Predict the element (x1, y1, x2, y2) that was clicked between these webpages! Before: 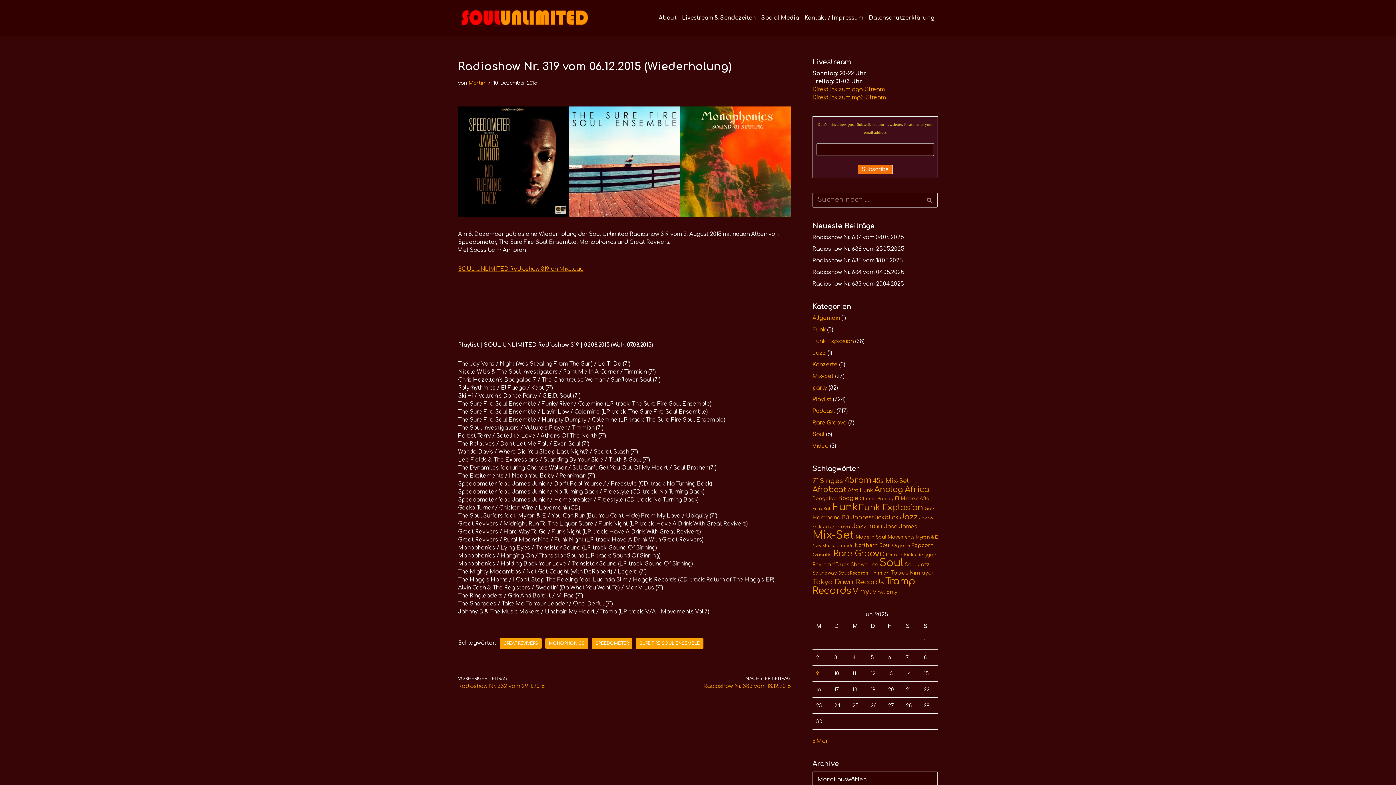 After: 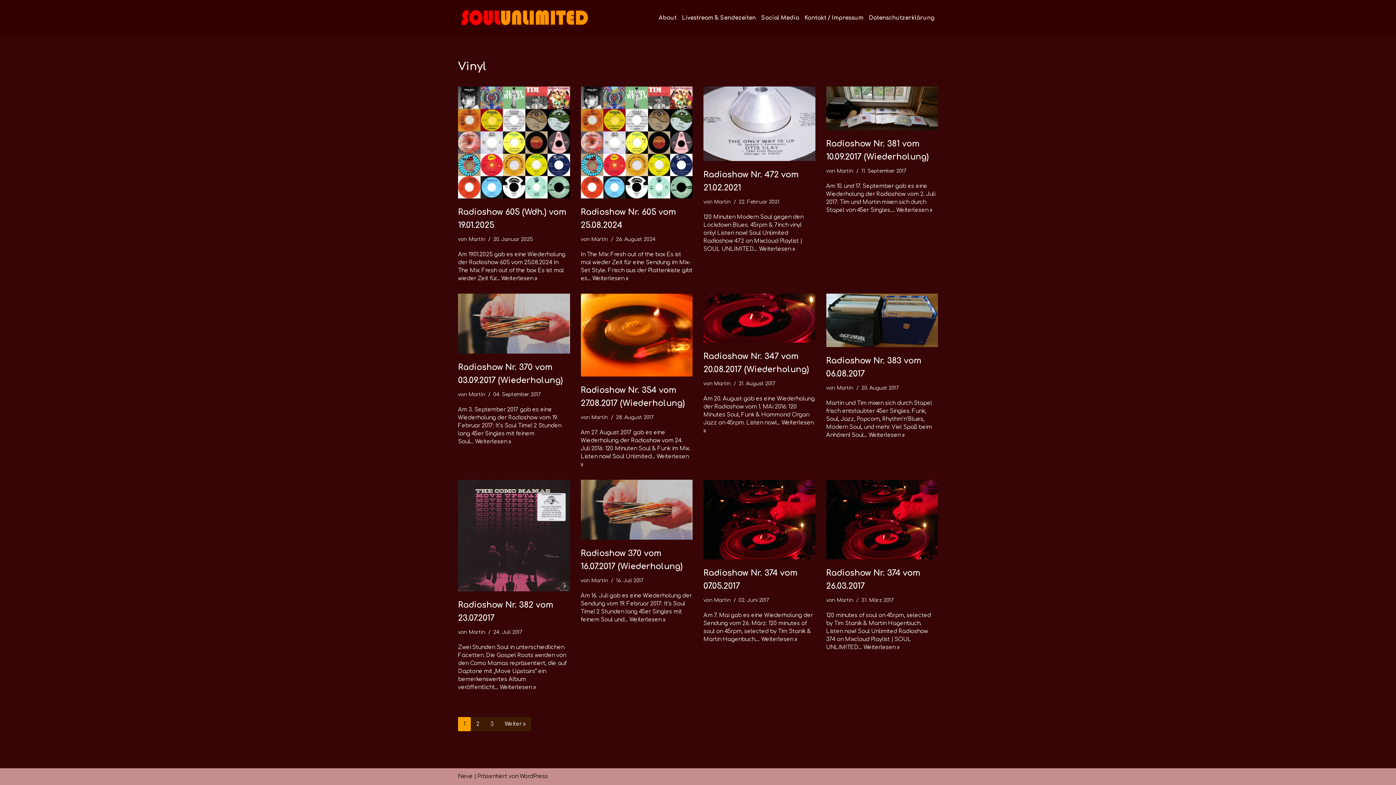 Action: bbox: (853, 587, 871, 596) label: Vinyl (28 Einträge)